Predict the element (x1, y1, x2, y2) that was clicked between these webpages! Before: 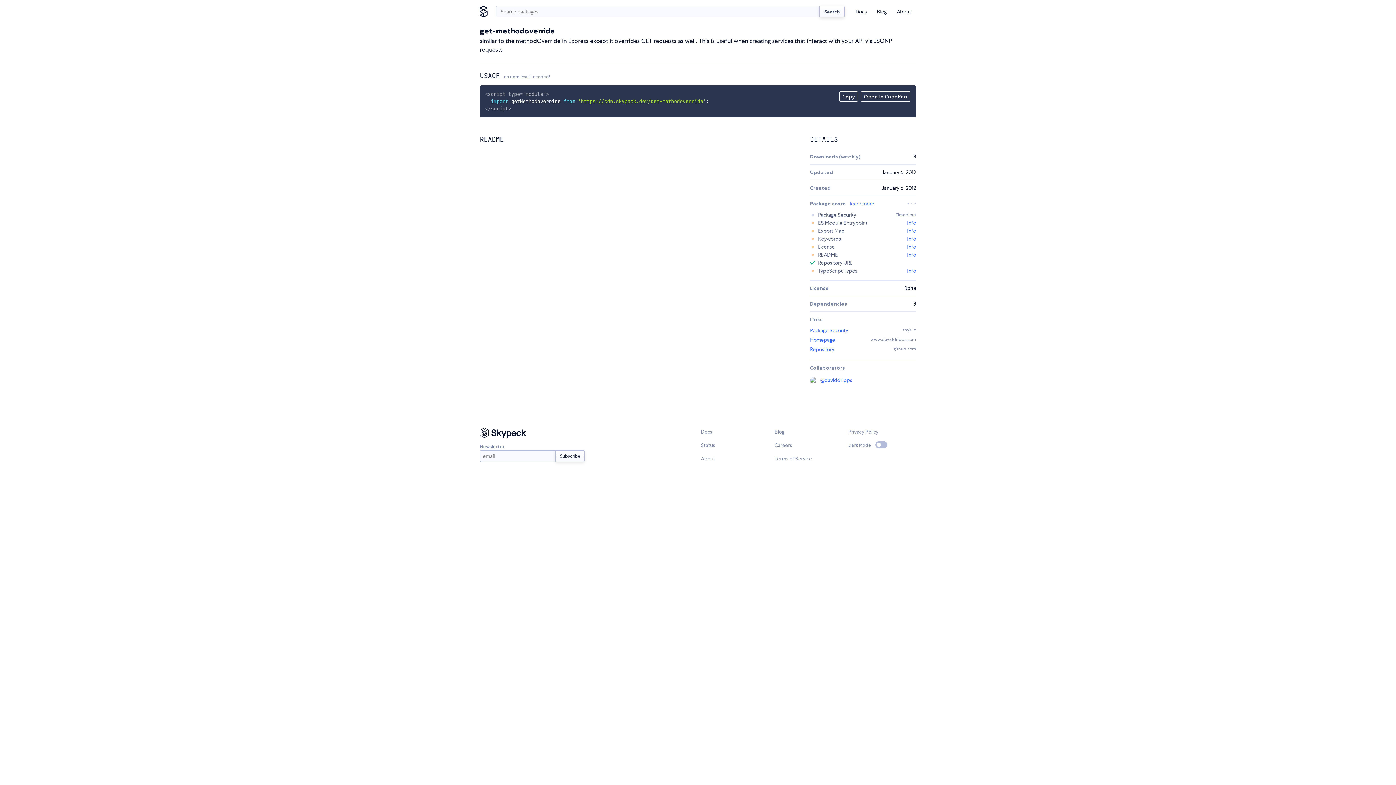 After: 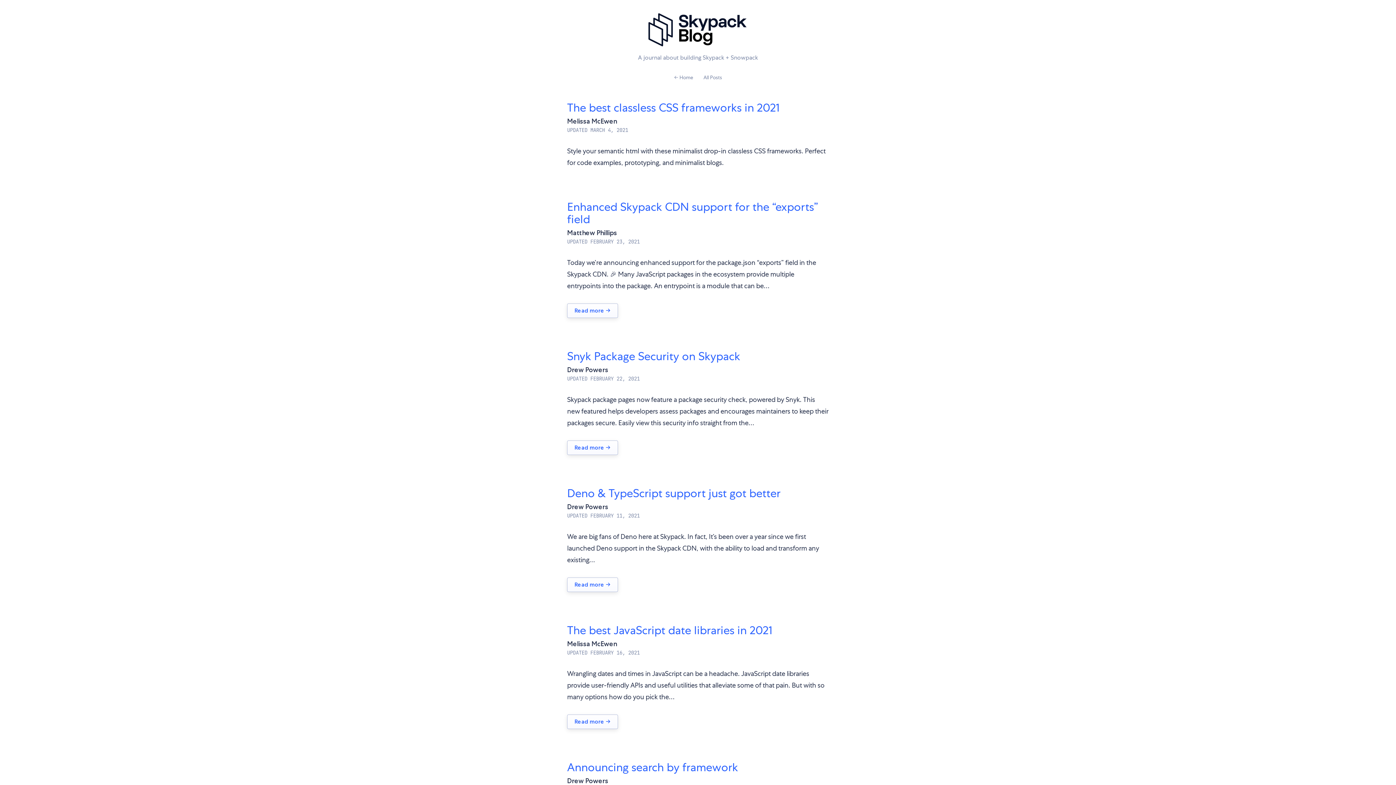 Action: bbox: (872, 6, 892, 16) label: Blog